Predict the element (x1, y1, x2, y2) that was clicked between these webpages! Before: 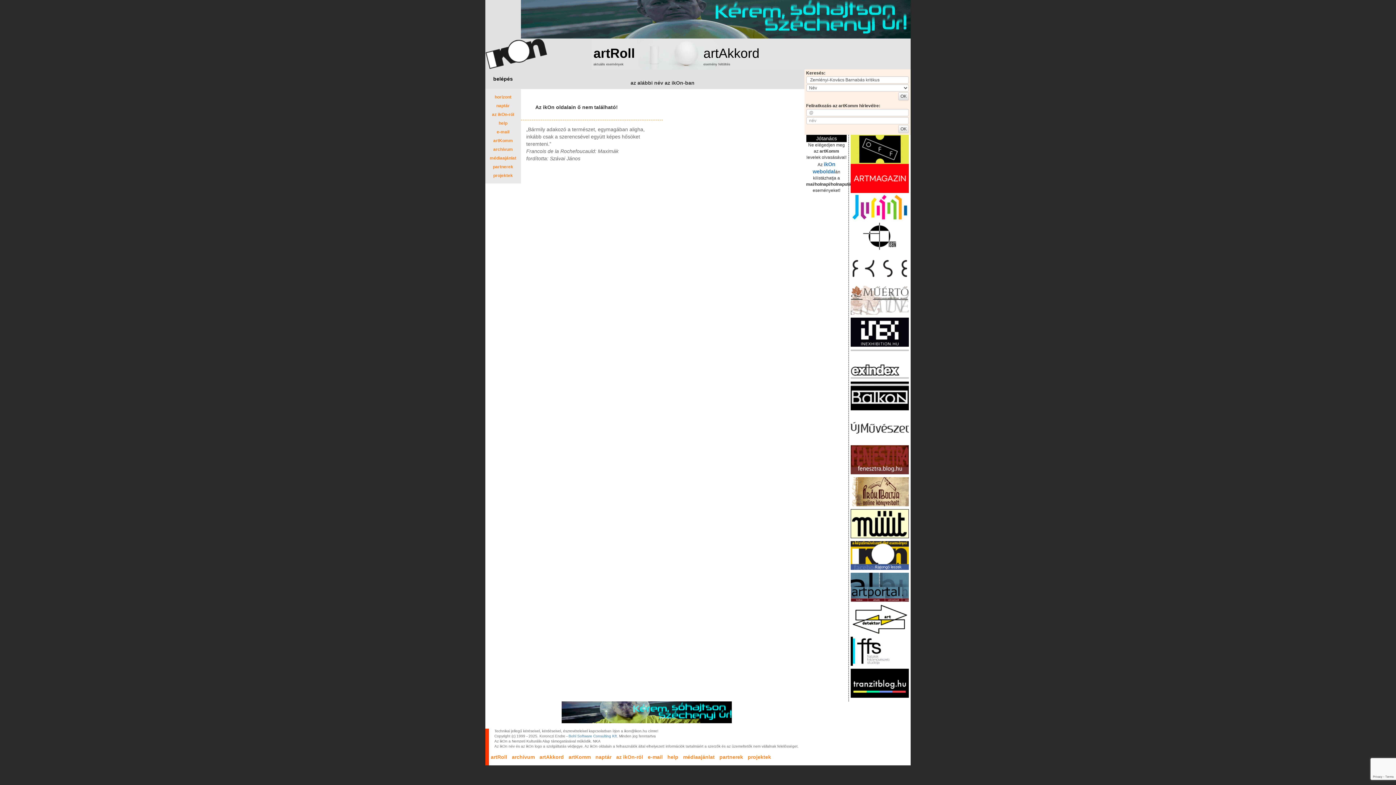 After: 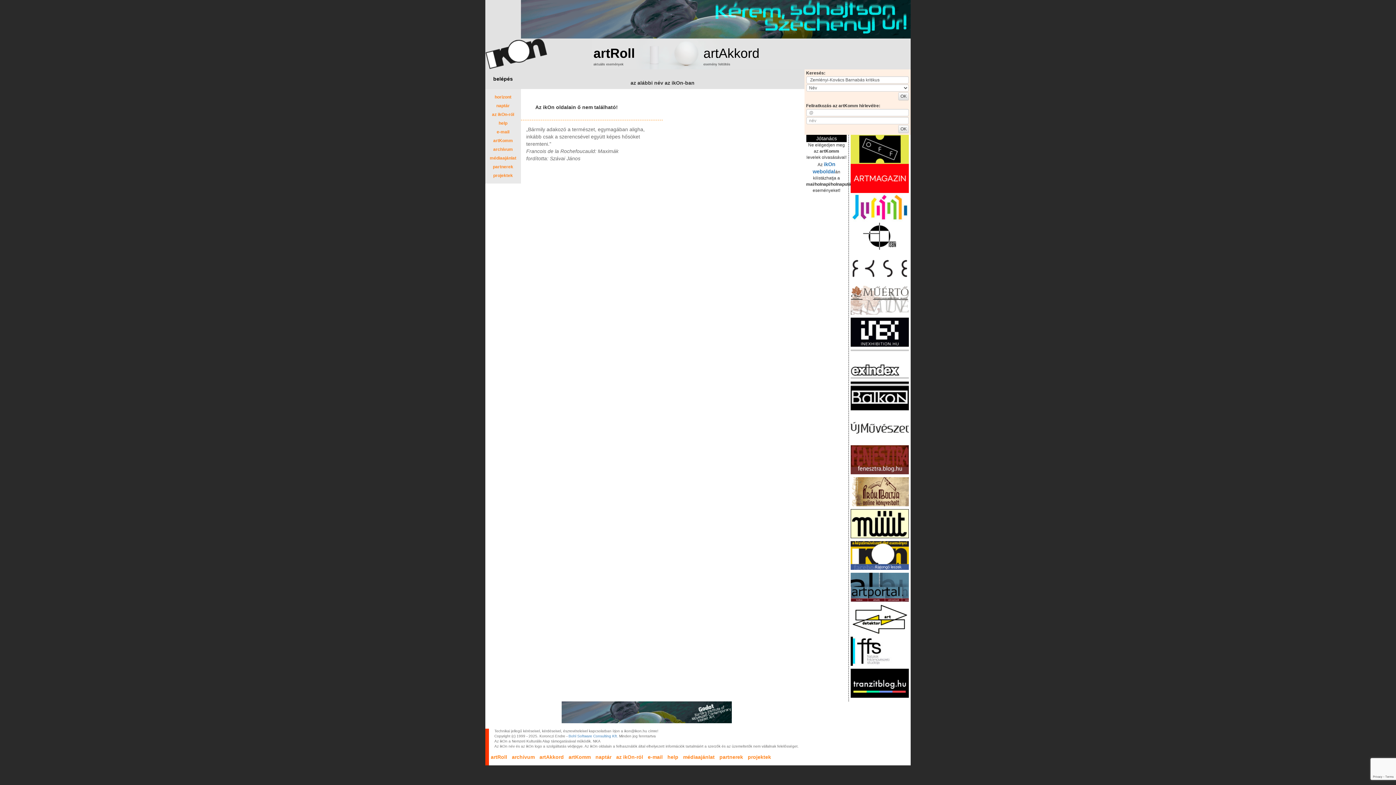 Action: bbox: (851, 349, 909, 378)